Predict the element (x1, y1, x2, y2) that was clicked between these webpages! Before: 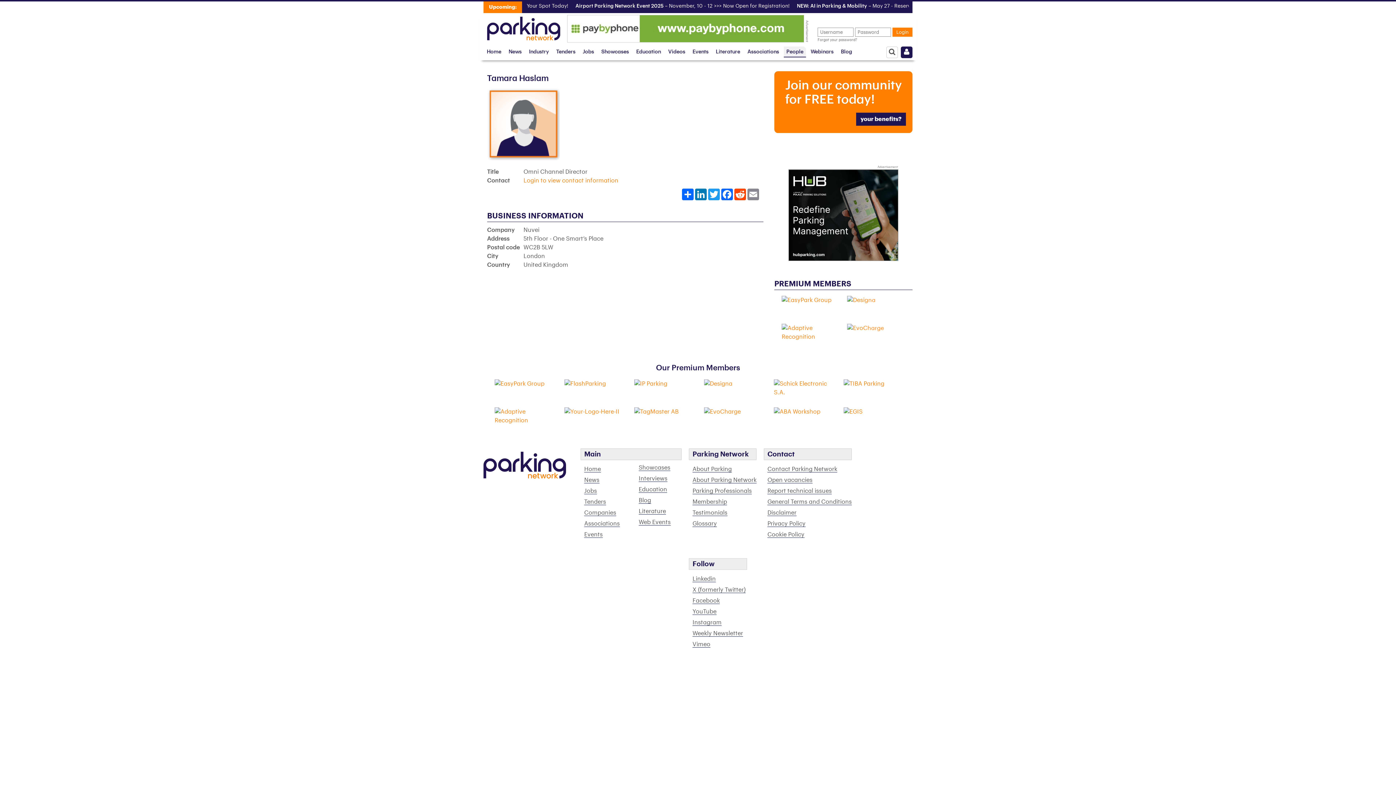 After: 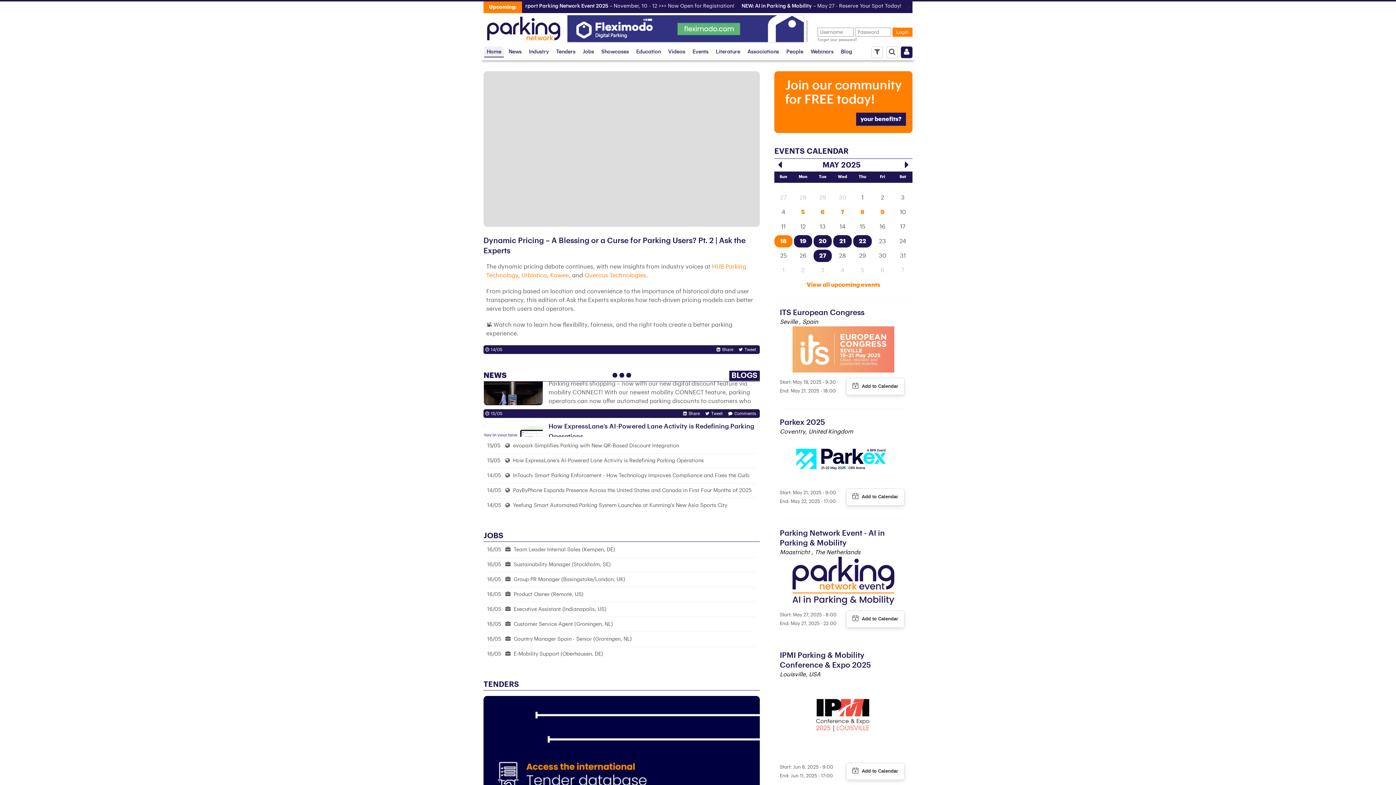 Action: label: Home bbox: (584, 466, 601, 472)